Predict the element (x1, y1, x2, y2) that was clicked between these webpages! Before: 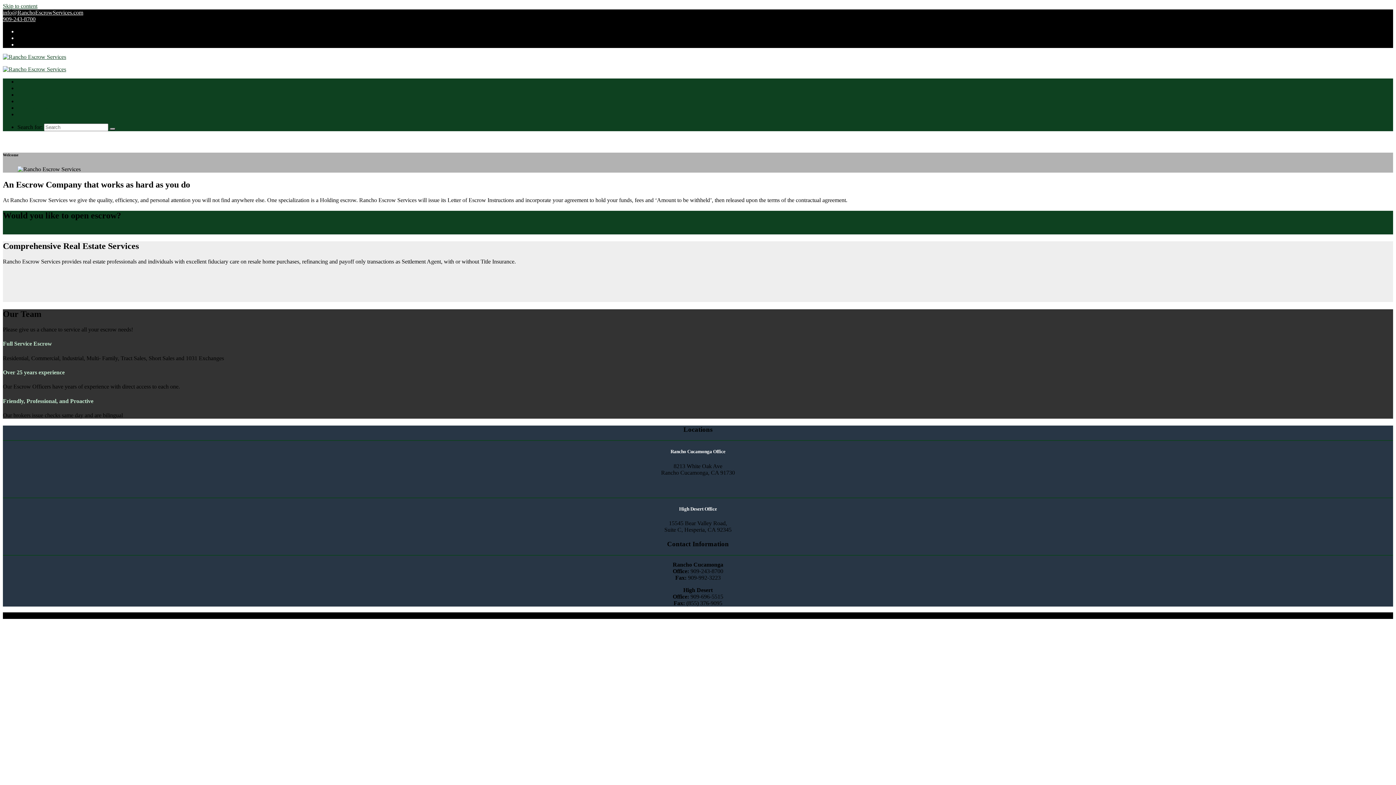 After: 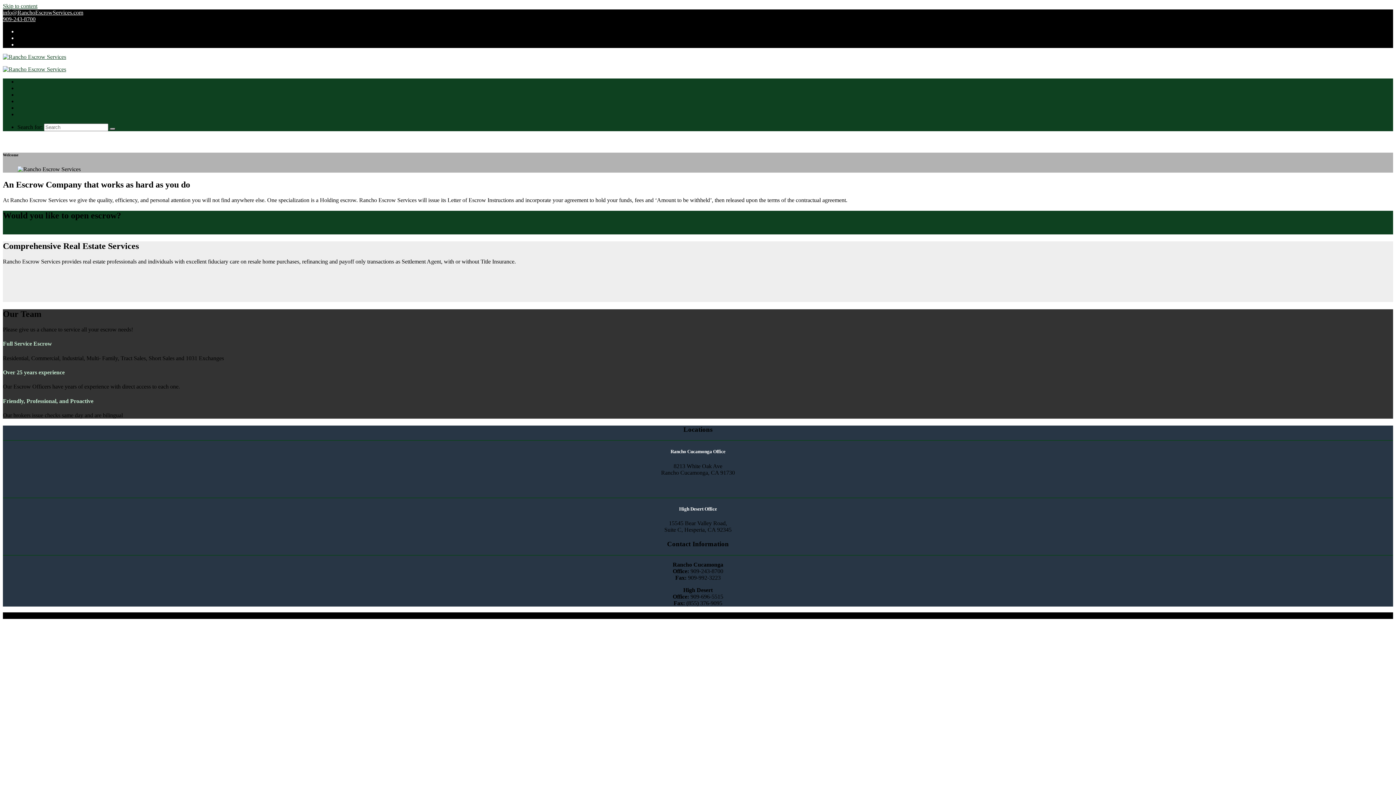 Action: label: Home bbox: (17, 78, 31, 84)